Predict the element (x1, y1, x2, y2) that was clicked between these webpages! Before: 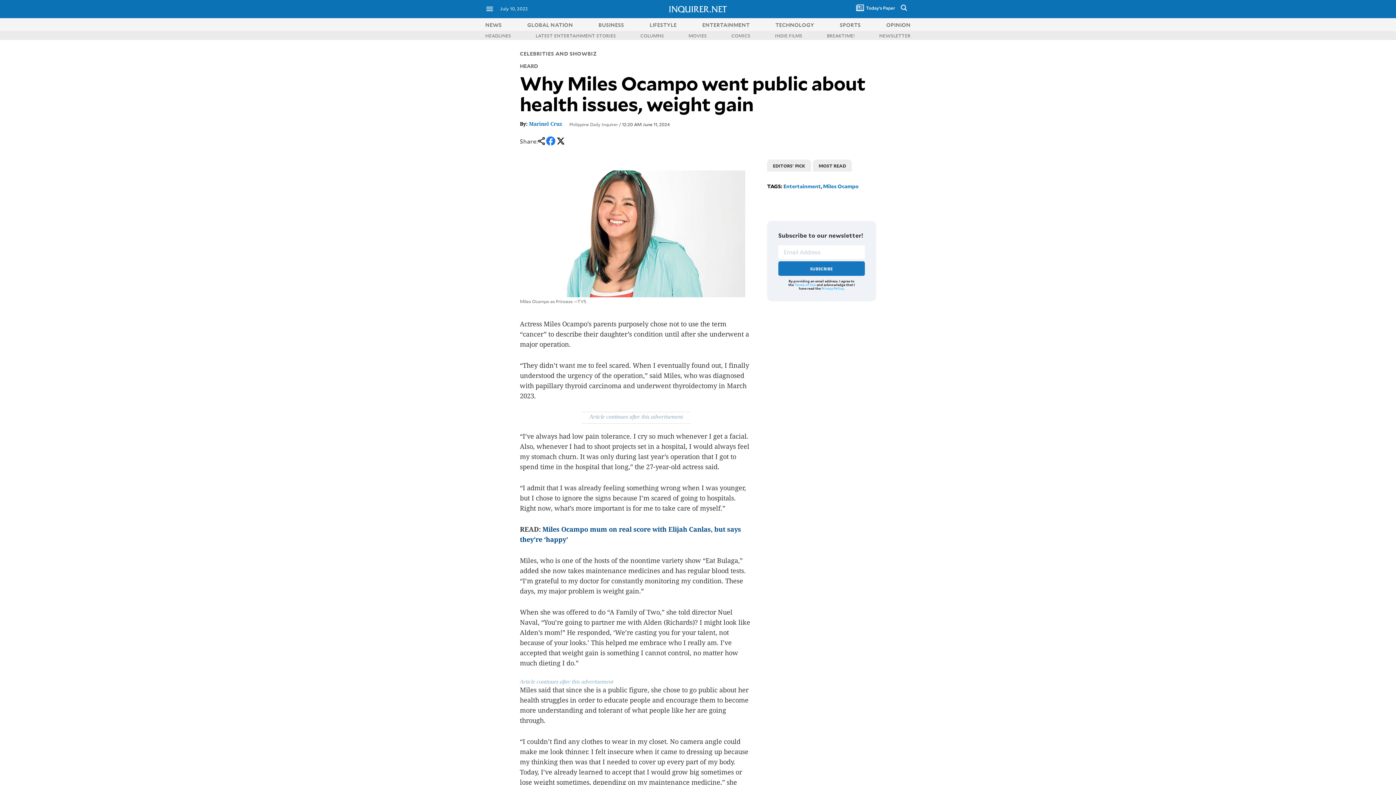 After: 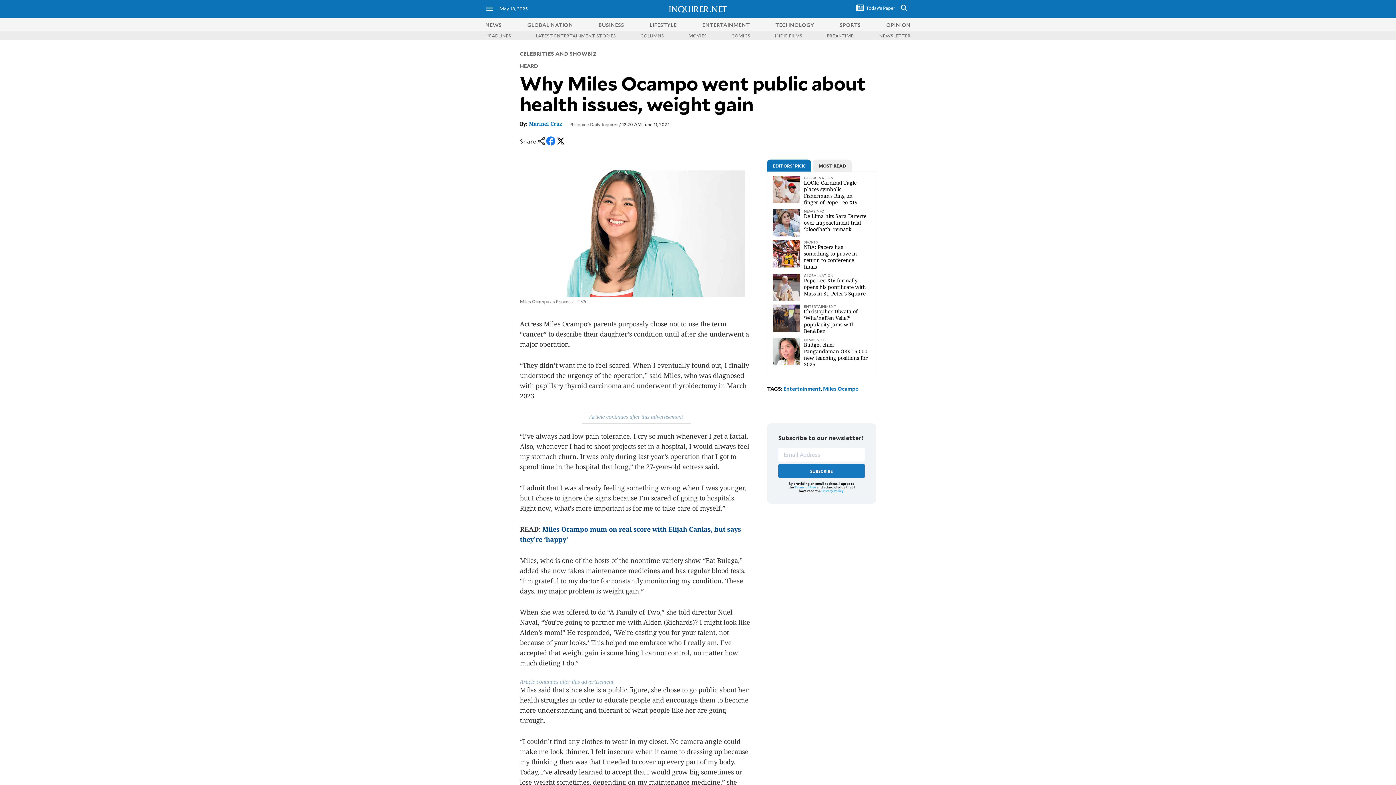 Action: label: Privacy Policy bbox: (821, 286, 843, 290)